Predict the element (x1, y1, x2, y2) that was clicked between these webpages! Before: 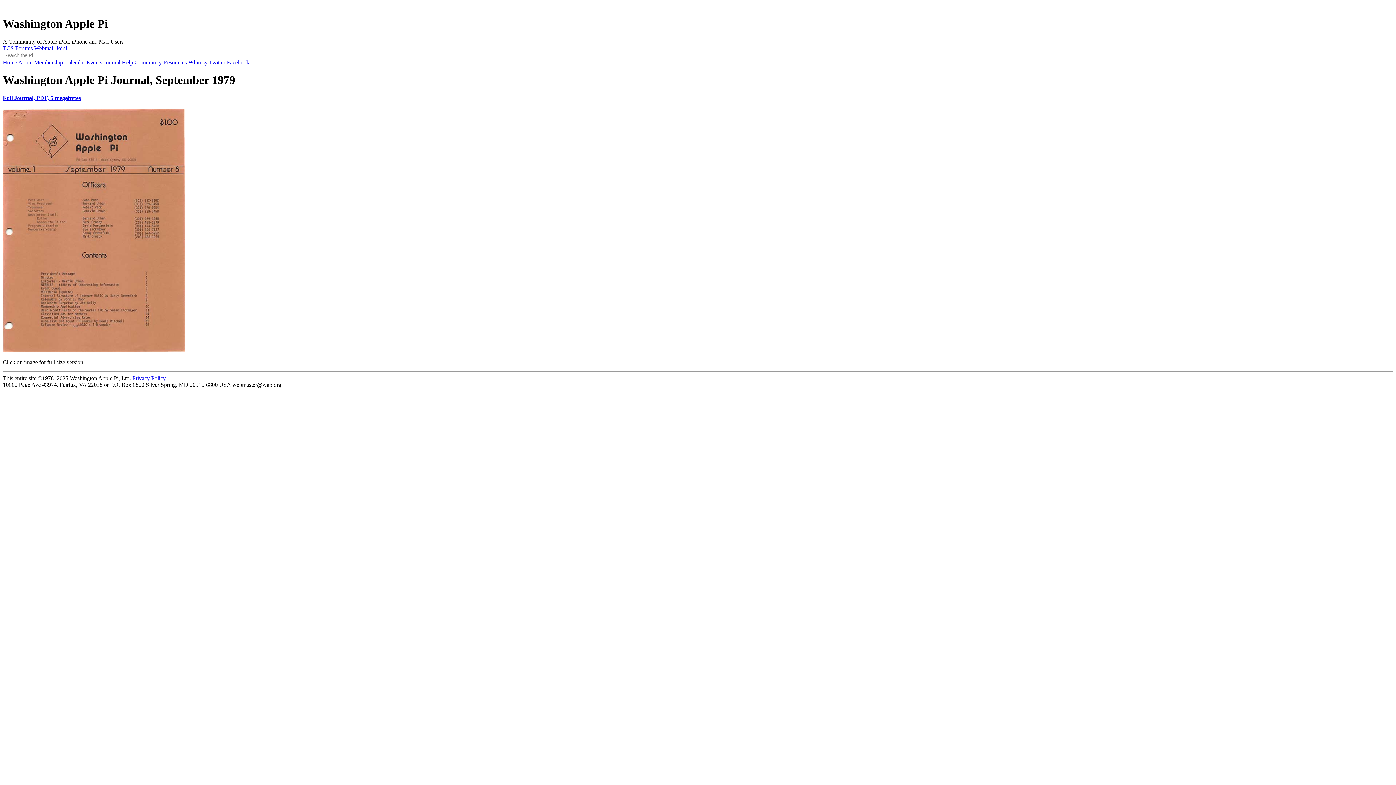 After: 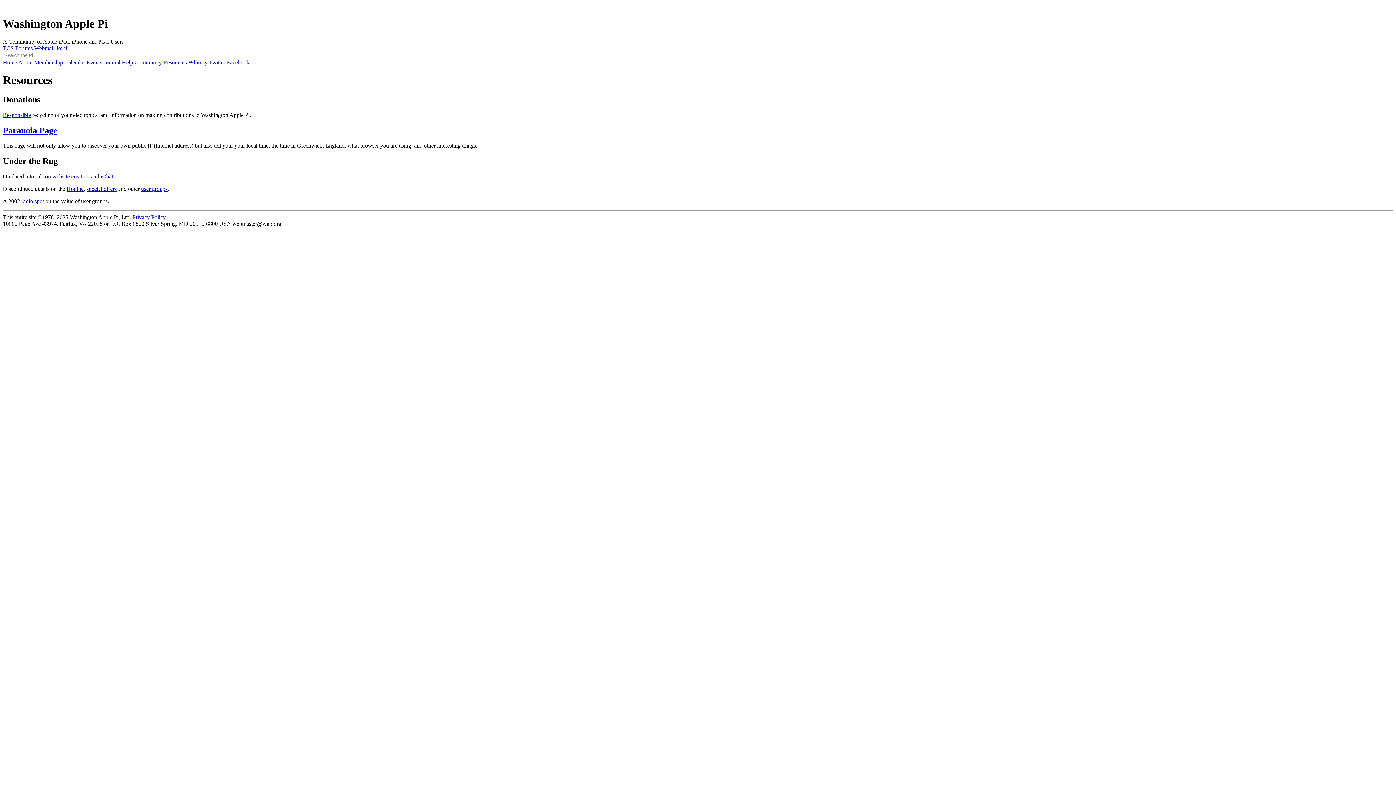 Action: bbox: (163, 59, 186, 65) label: Resources